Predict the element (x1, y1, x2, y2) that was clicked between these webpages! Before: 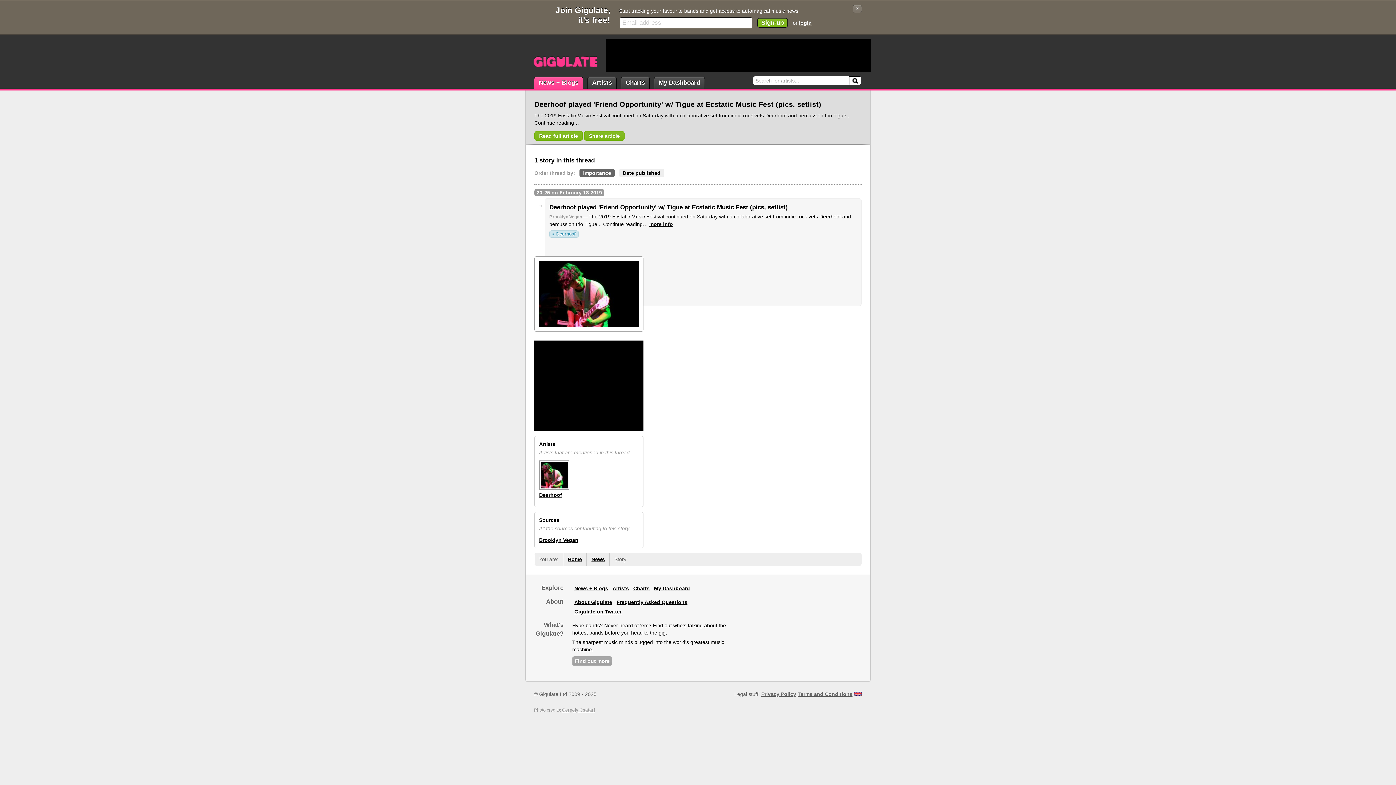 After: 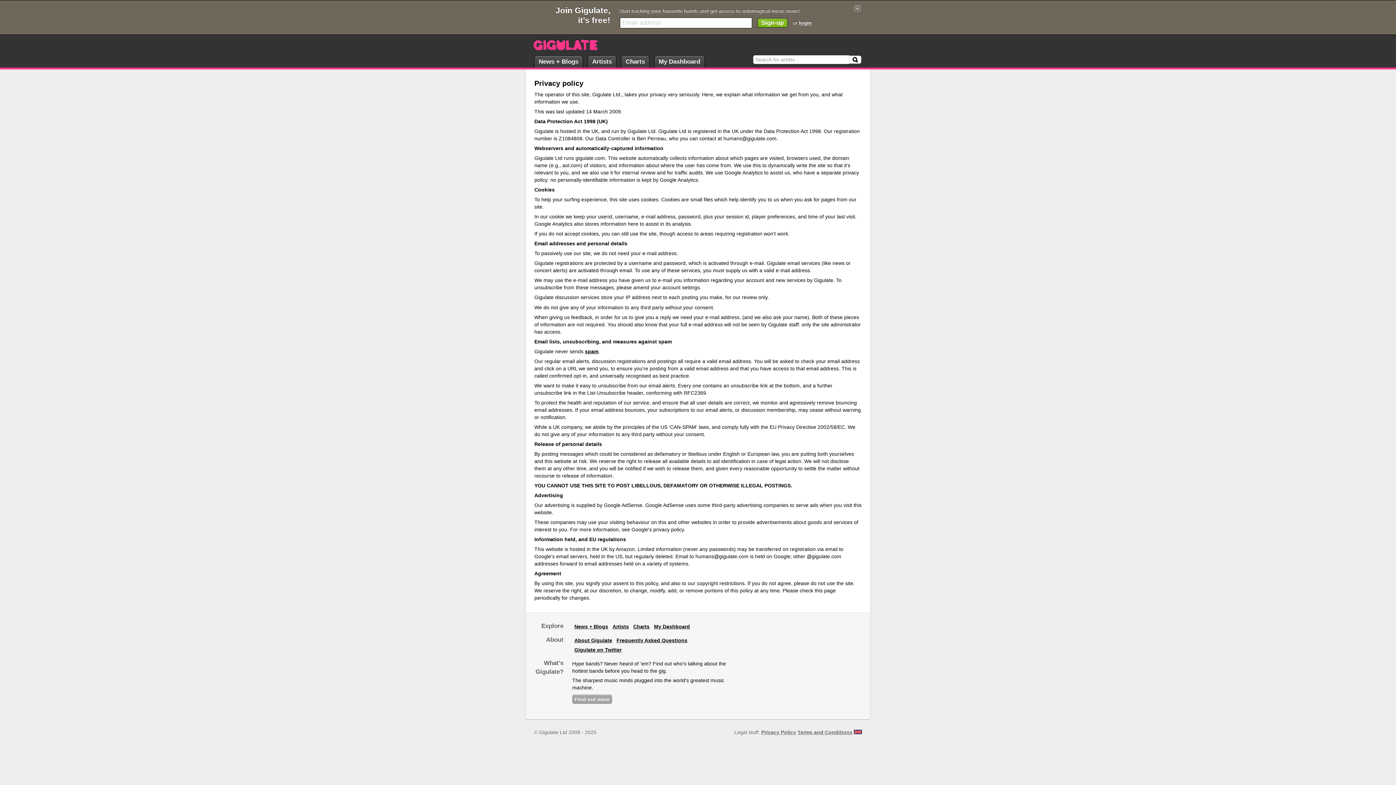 Action: label: Privacy Policy bbox: (761, 691, 796, 697)